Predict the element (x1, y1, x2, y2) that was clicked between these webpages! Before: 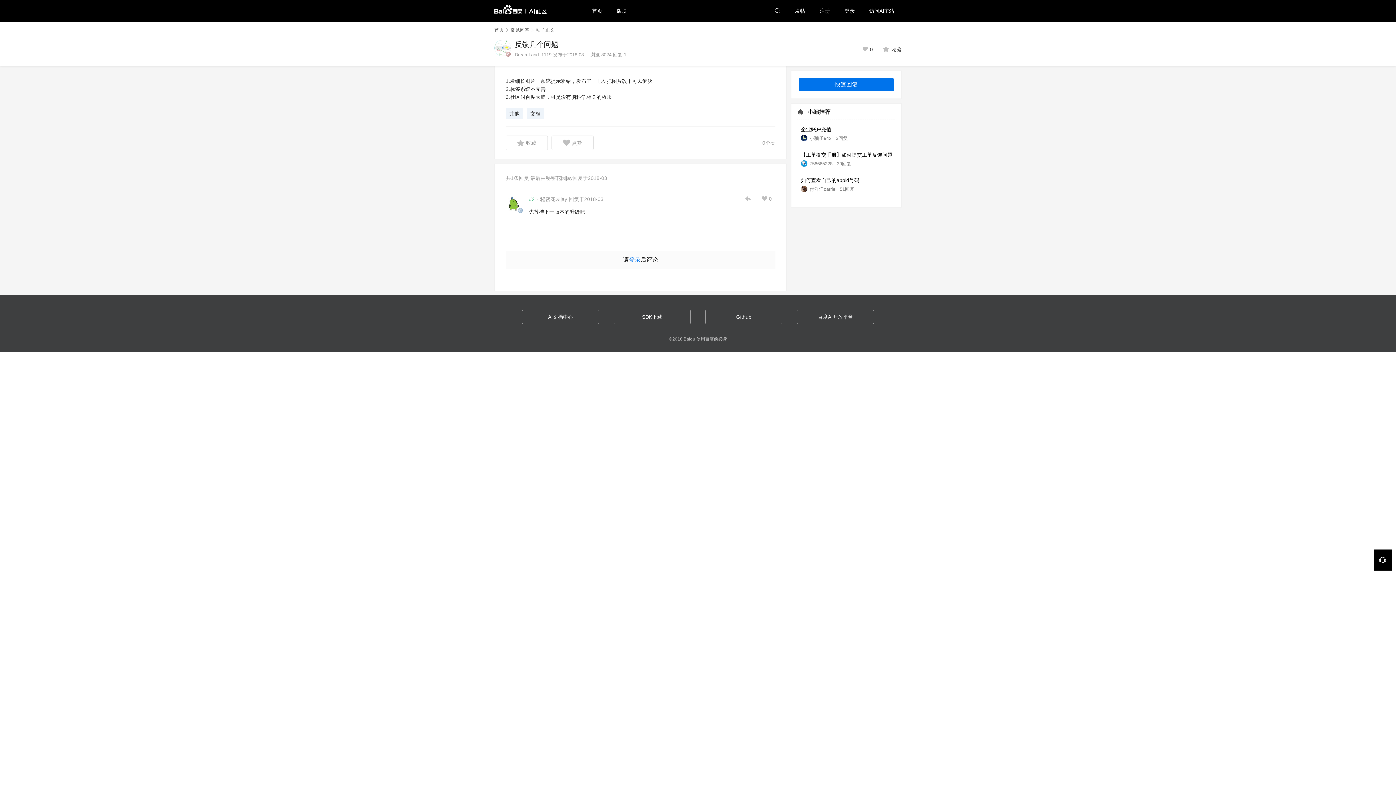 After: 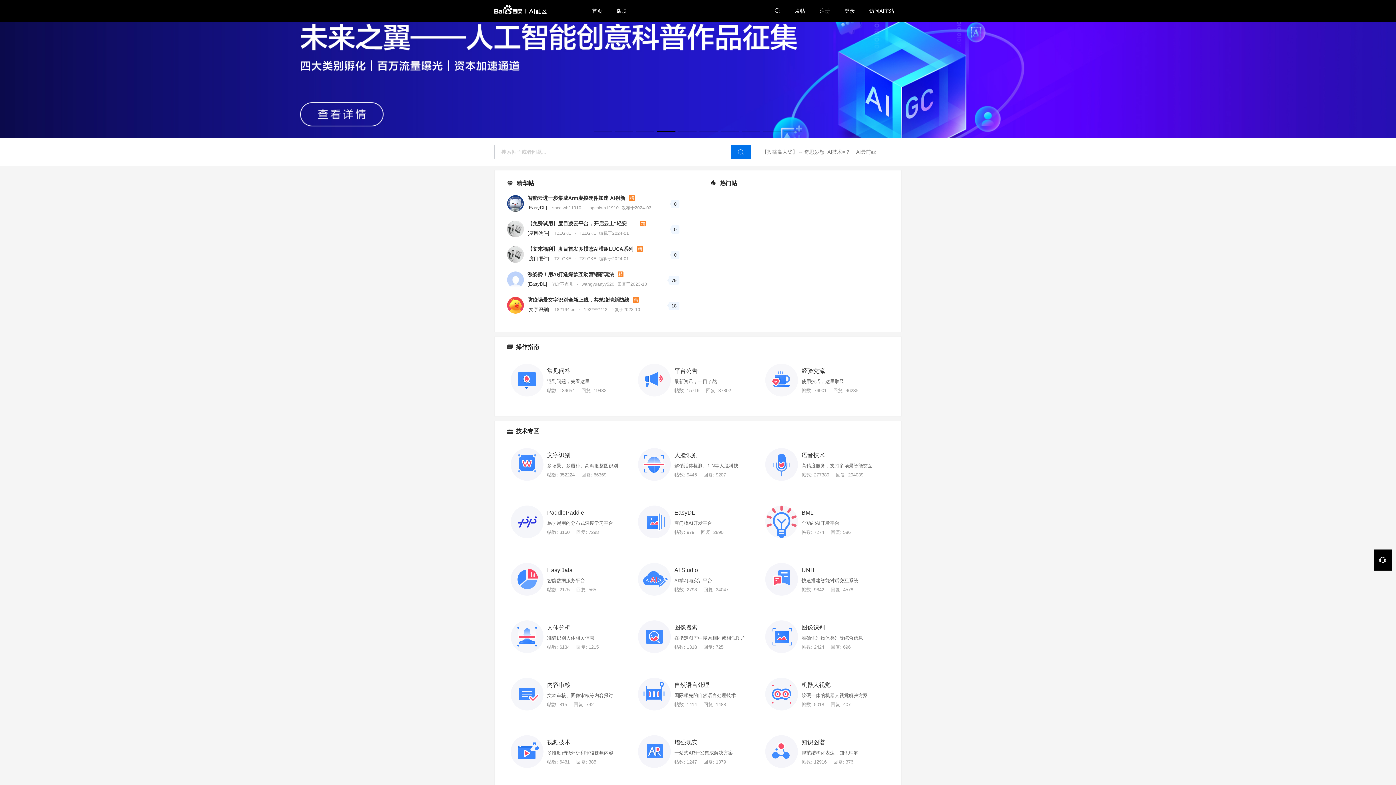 Action: bbox: (494, 9, 546, 14)